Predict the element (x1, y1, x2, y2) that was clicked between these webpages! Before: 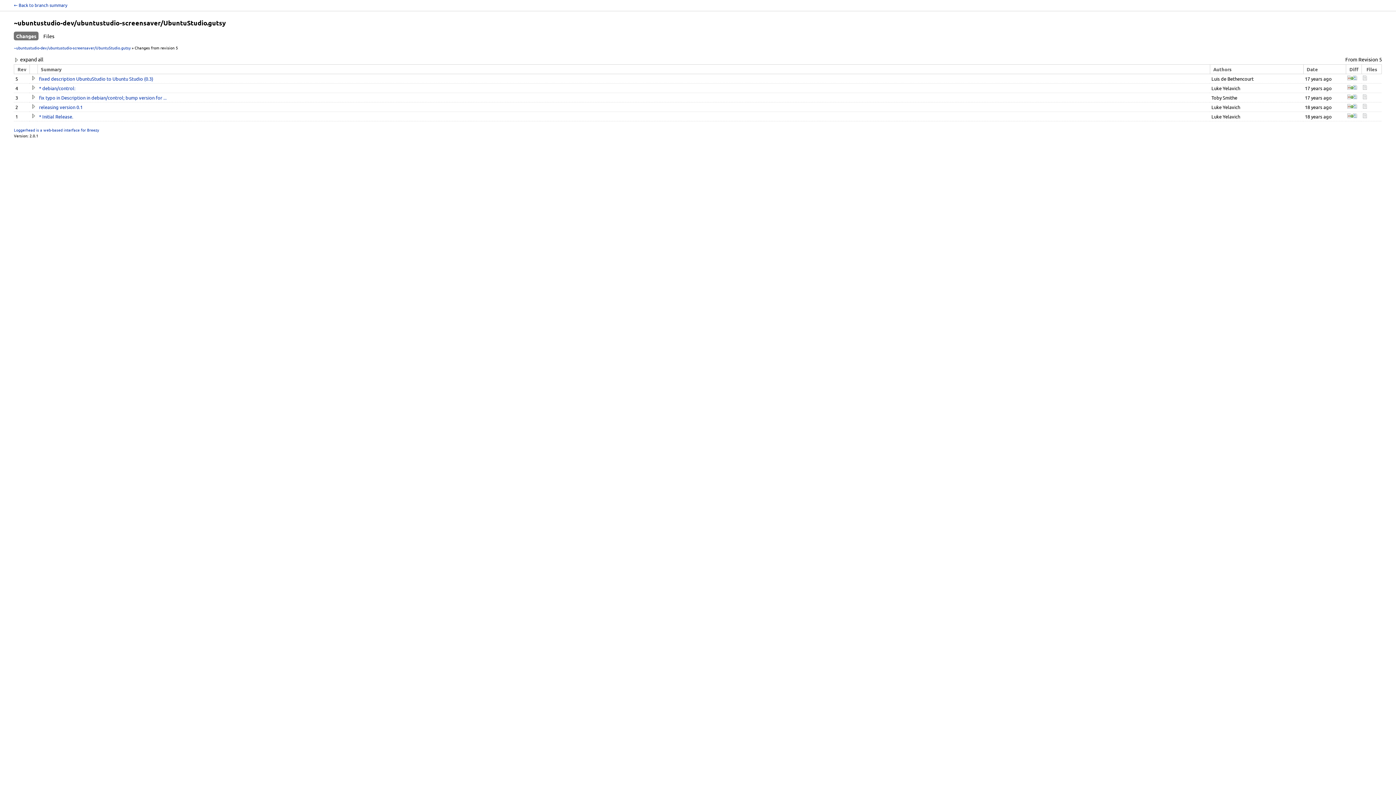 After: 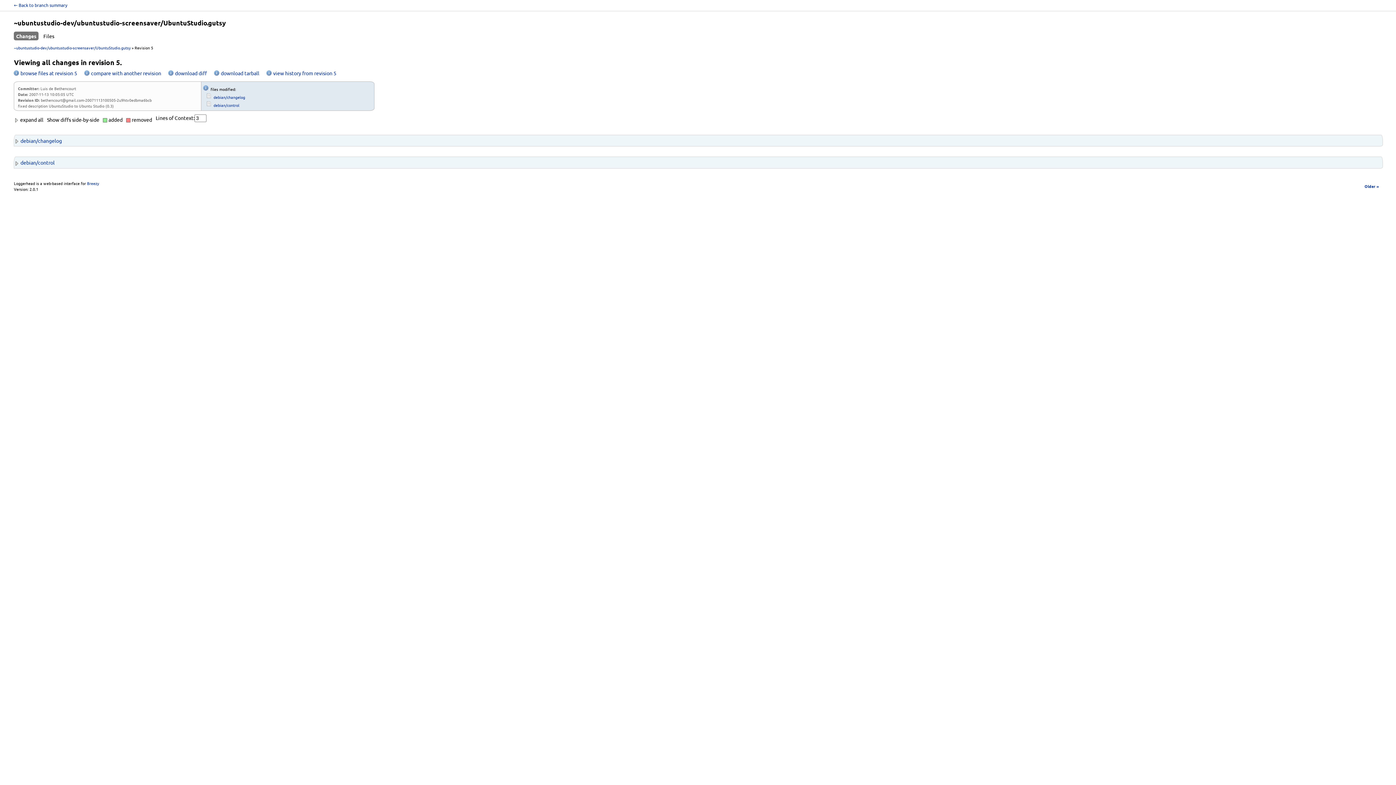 Action: bbox: (1347, 75, 1357, 81)